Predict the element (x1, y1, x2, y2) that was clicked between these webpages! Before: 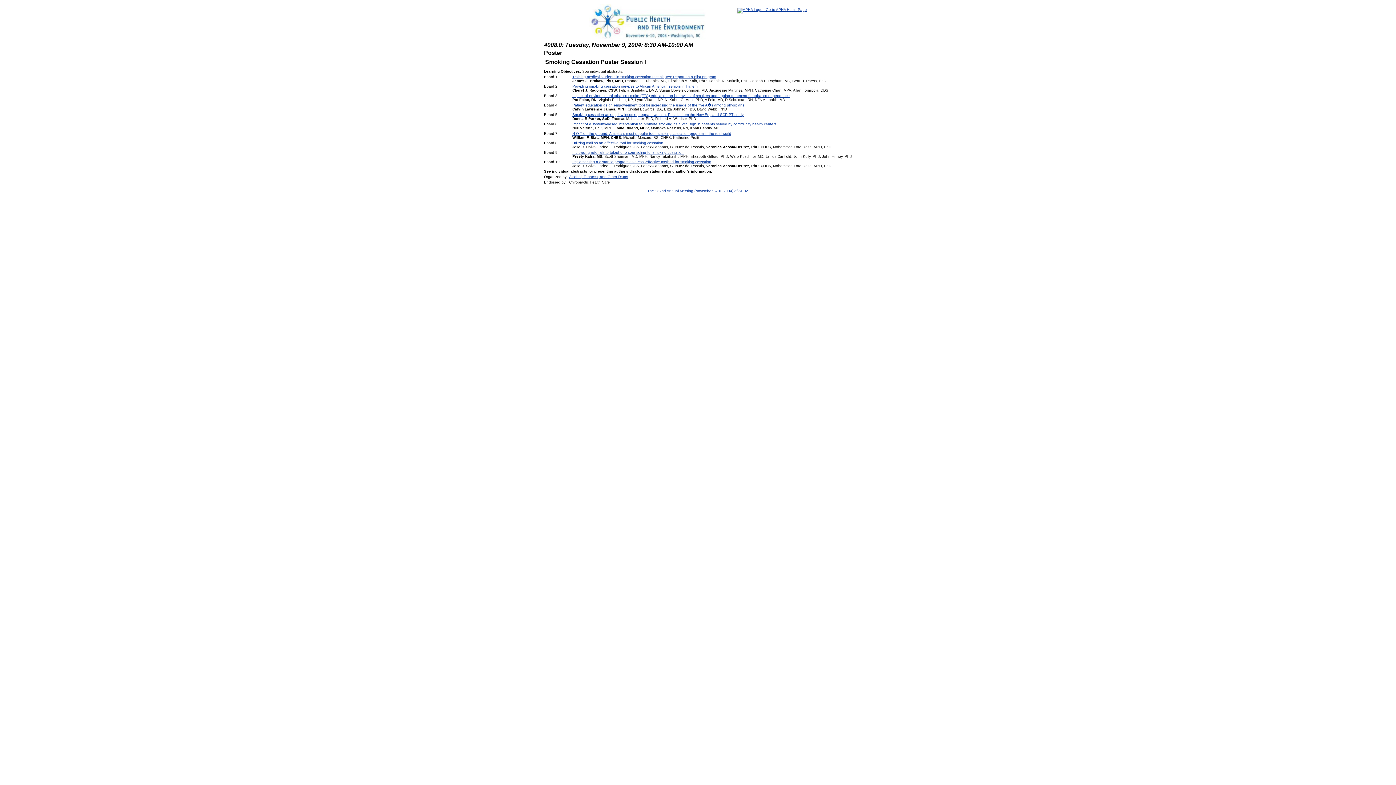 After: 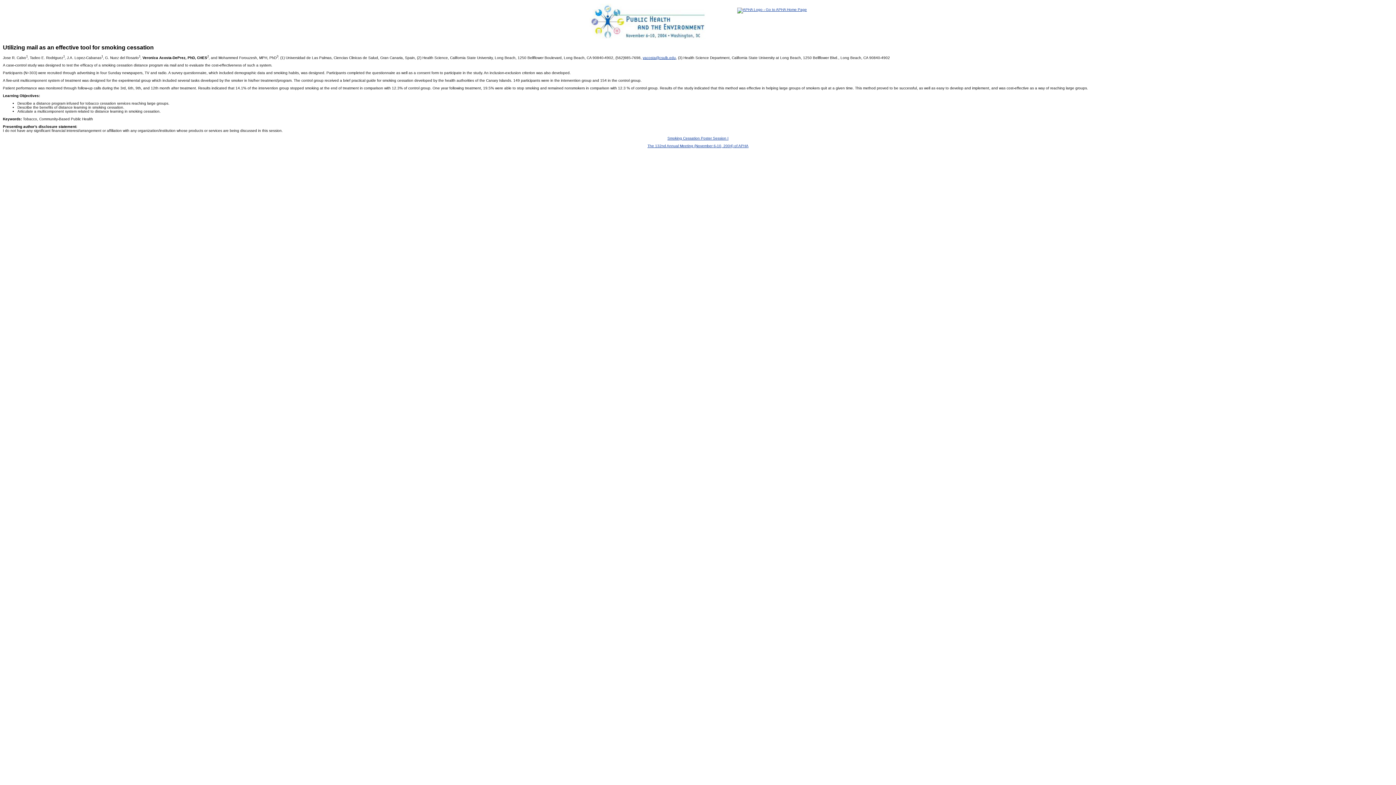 Action: bbox: (572, 141, 663, 145) label: Utilizing mail as an effective tool for smoking cessation